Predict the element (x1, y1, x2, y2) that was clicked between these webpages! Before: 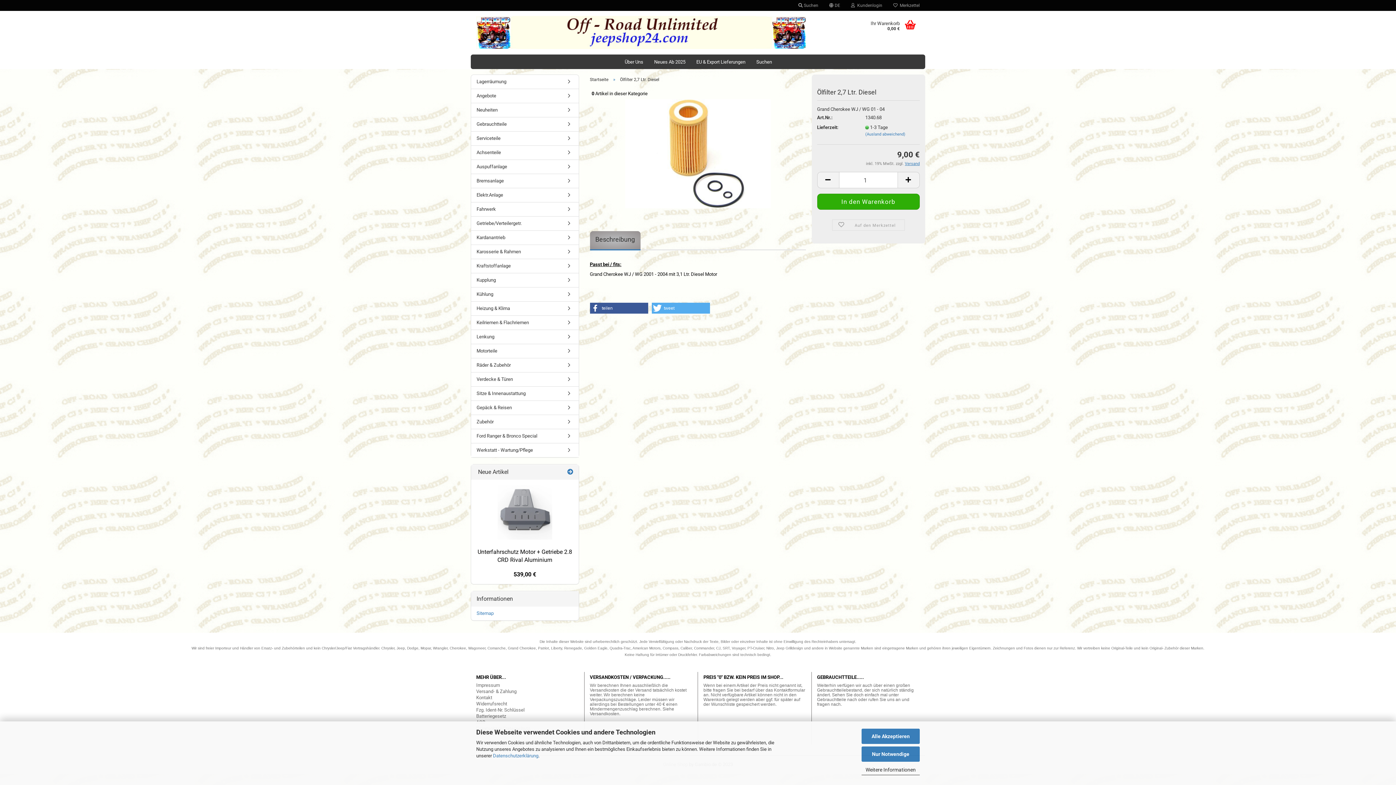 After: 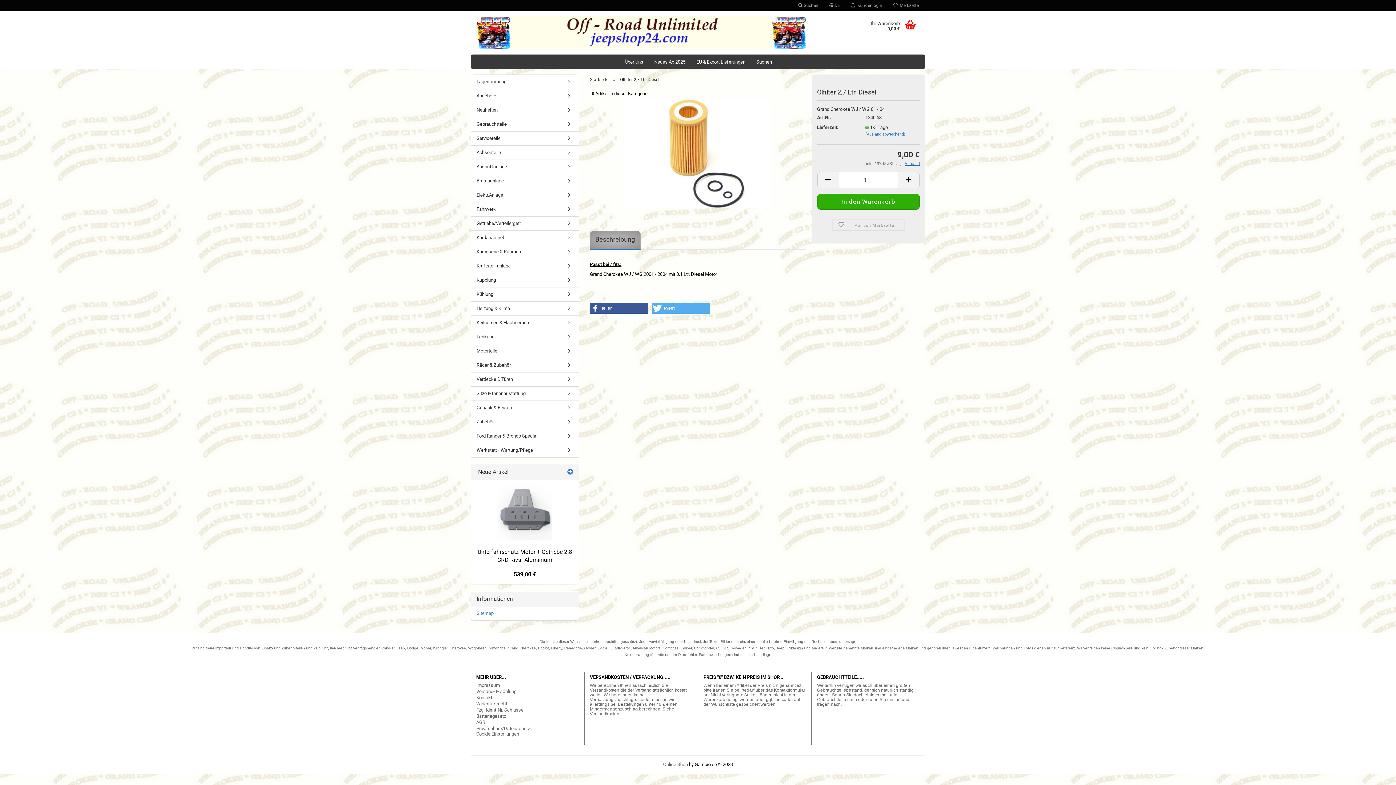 Action: bbox: (861, 728, 920, 744) label: Alle Akzeptieren